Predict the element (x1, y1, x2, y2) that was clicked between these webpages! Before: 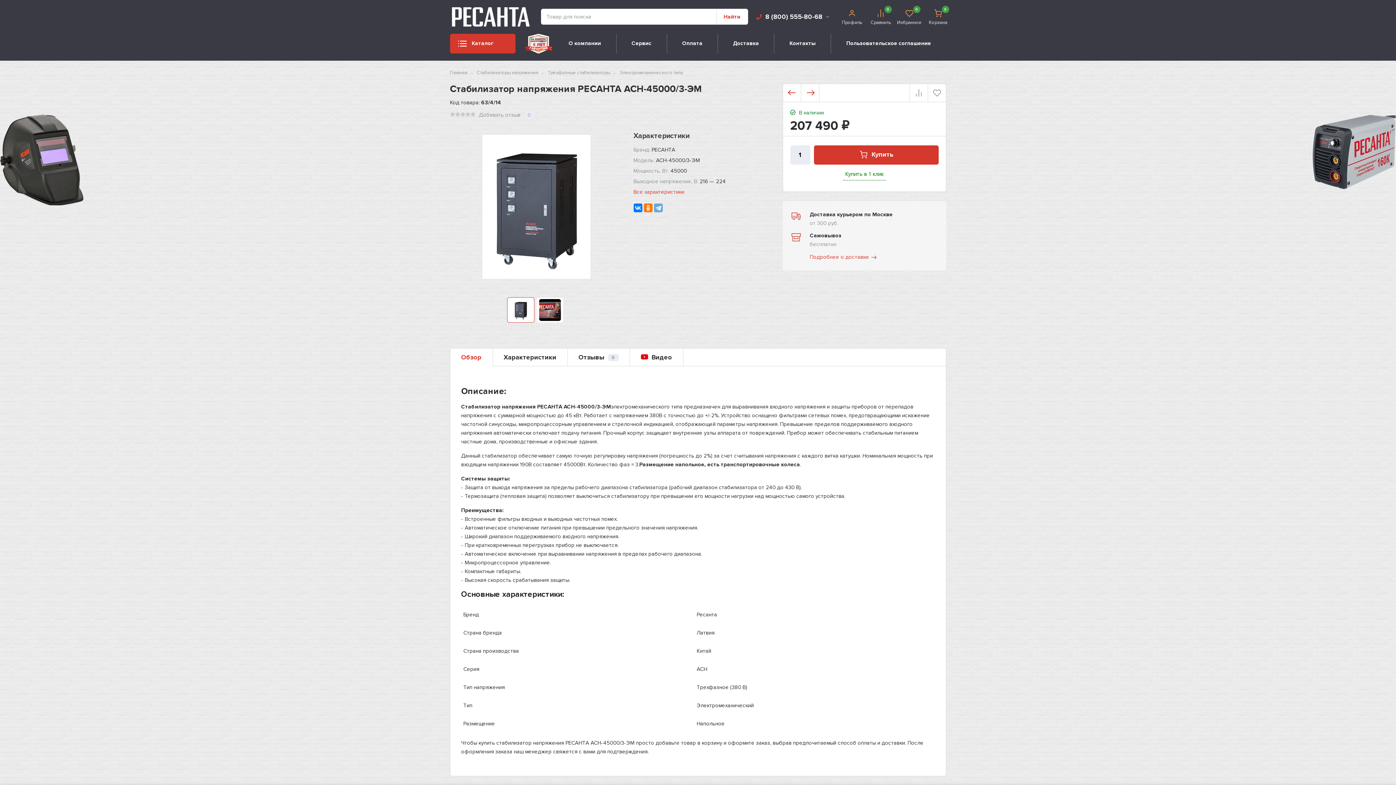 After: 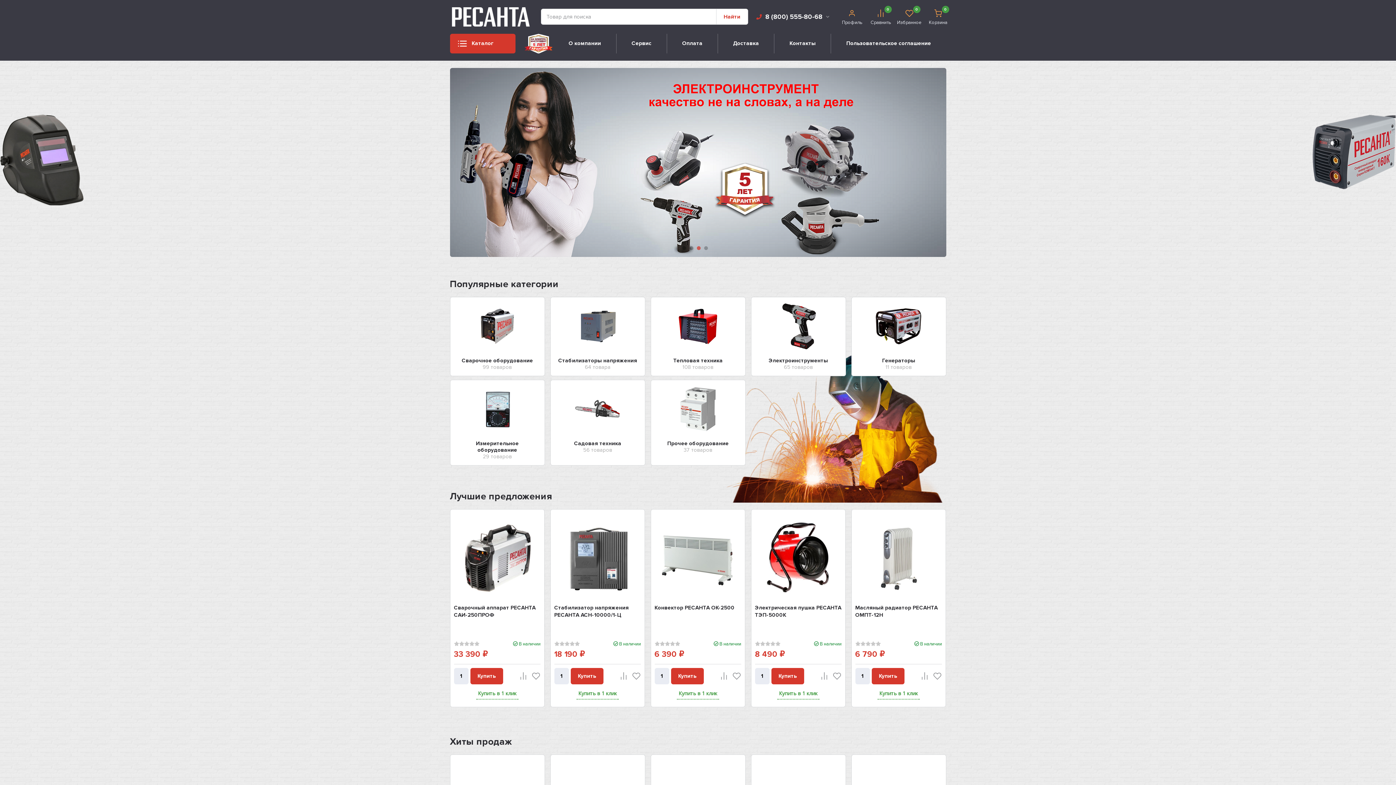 Action: bbox: (450, 7, 531, 26)